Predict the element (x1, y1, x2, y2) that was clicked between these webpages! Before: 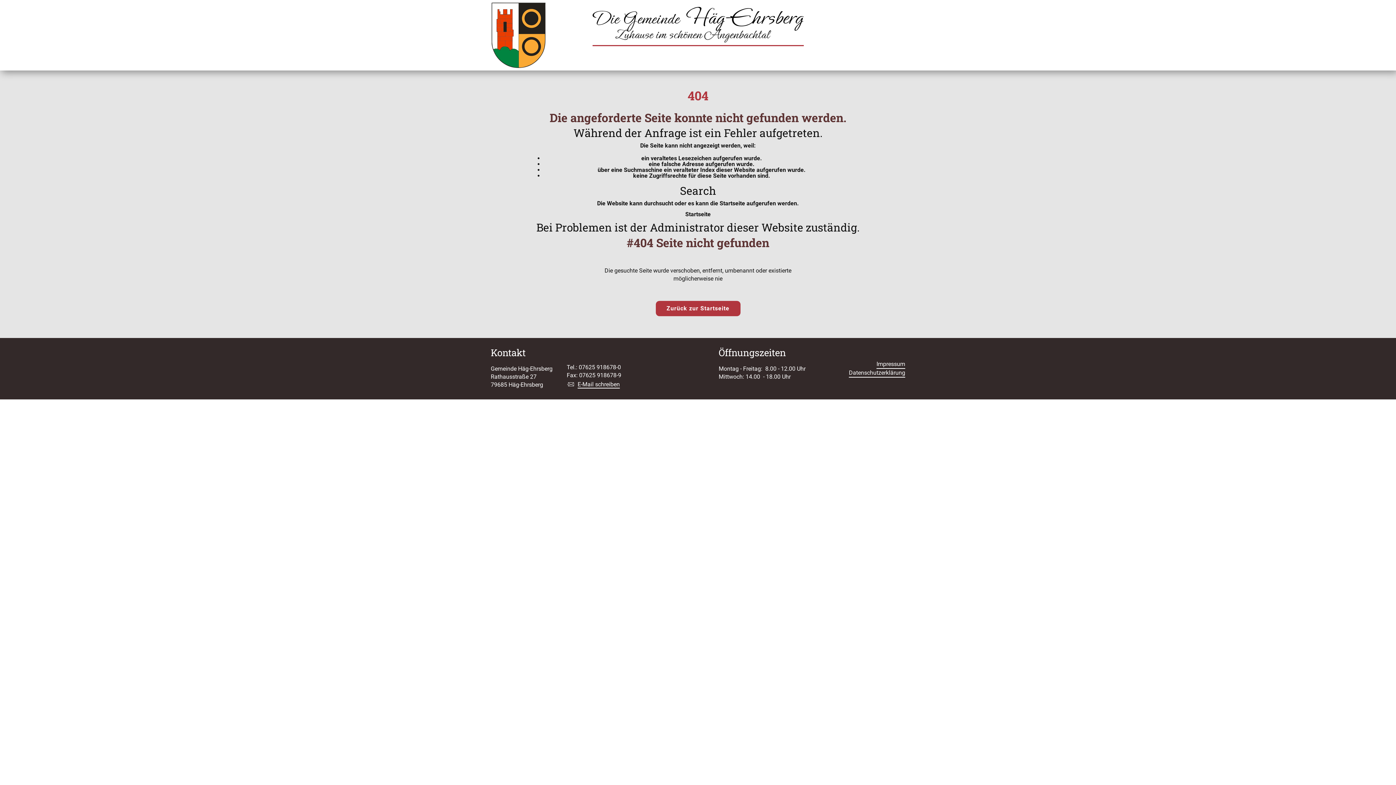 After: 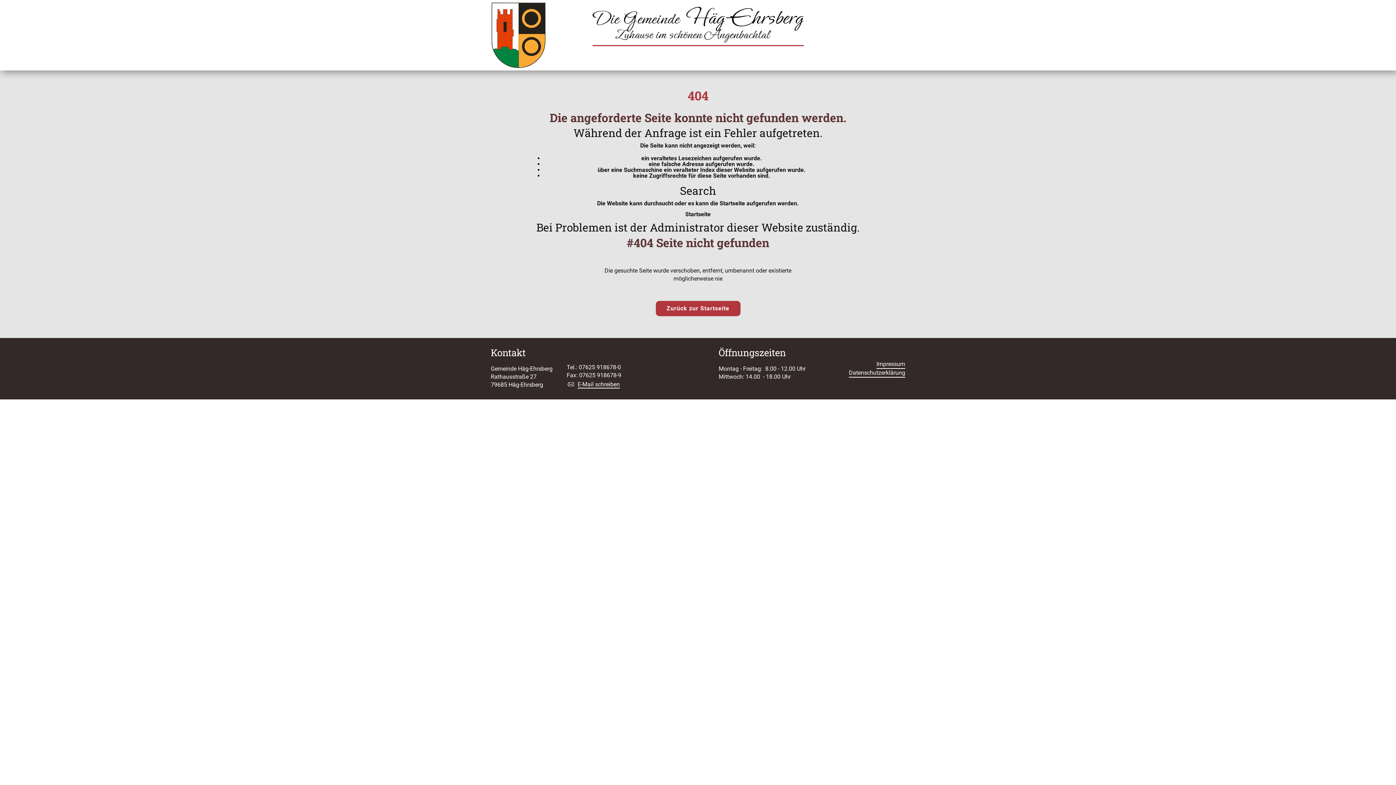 Action: bbox: (490, 2, 546, 68)